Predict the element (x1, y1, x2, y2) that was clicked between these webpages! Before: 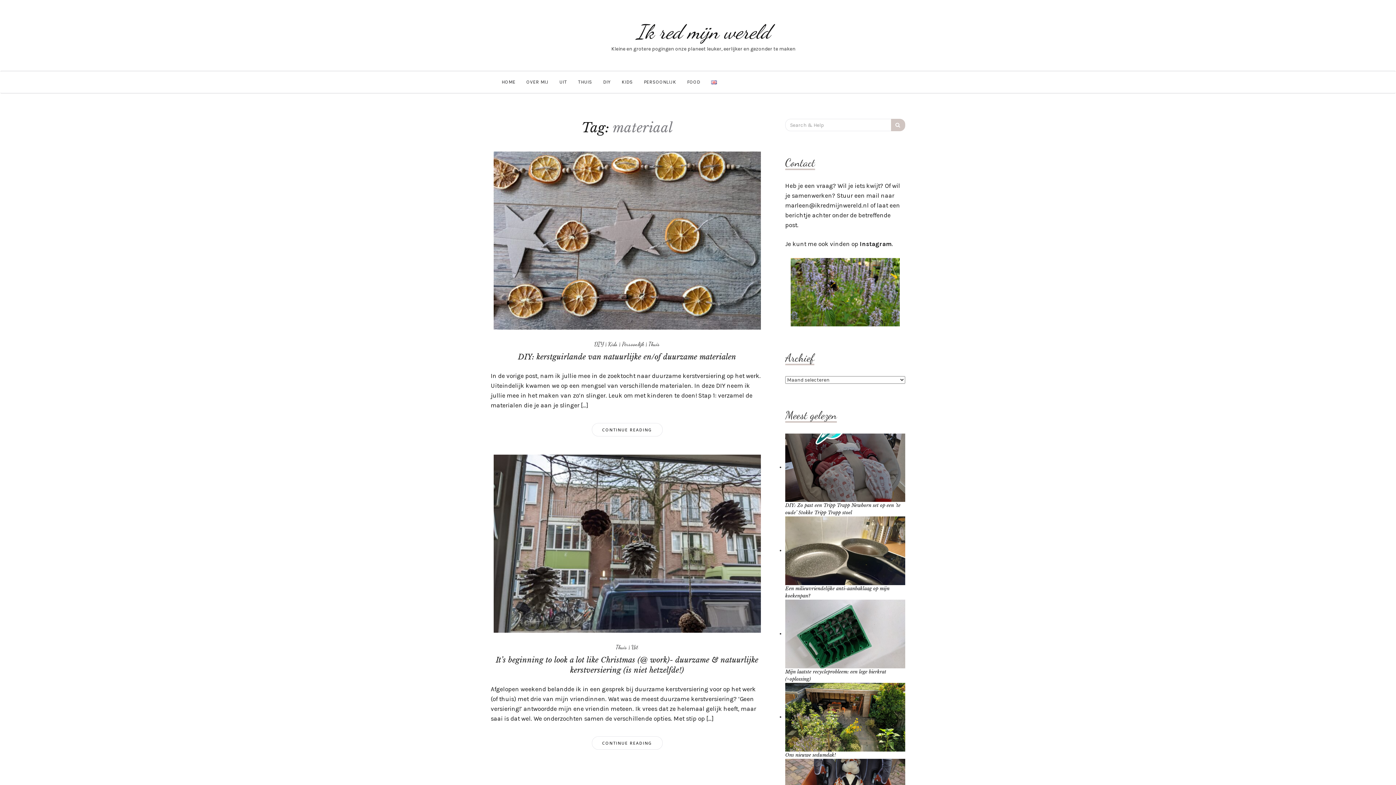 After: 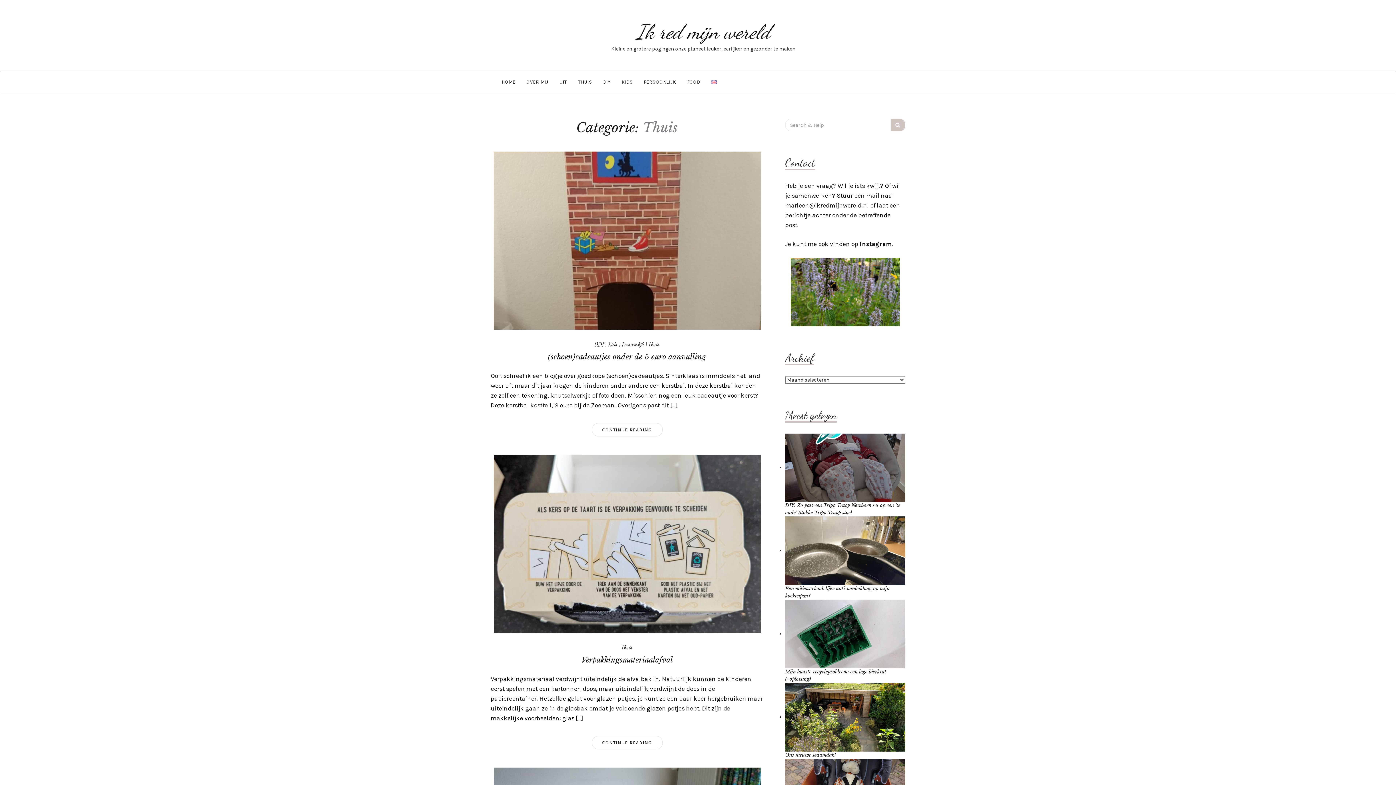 Action: bbox: (616, 644, 627, 650) label: Thuis